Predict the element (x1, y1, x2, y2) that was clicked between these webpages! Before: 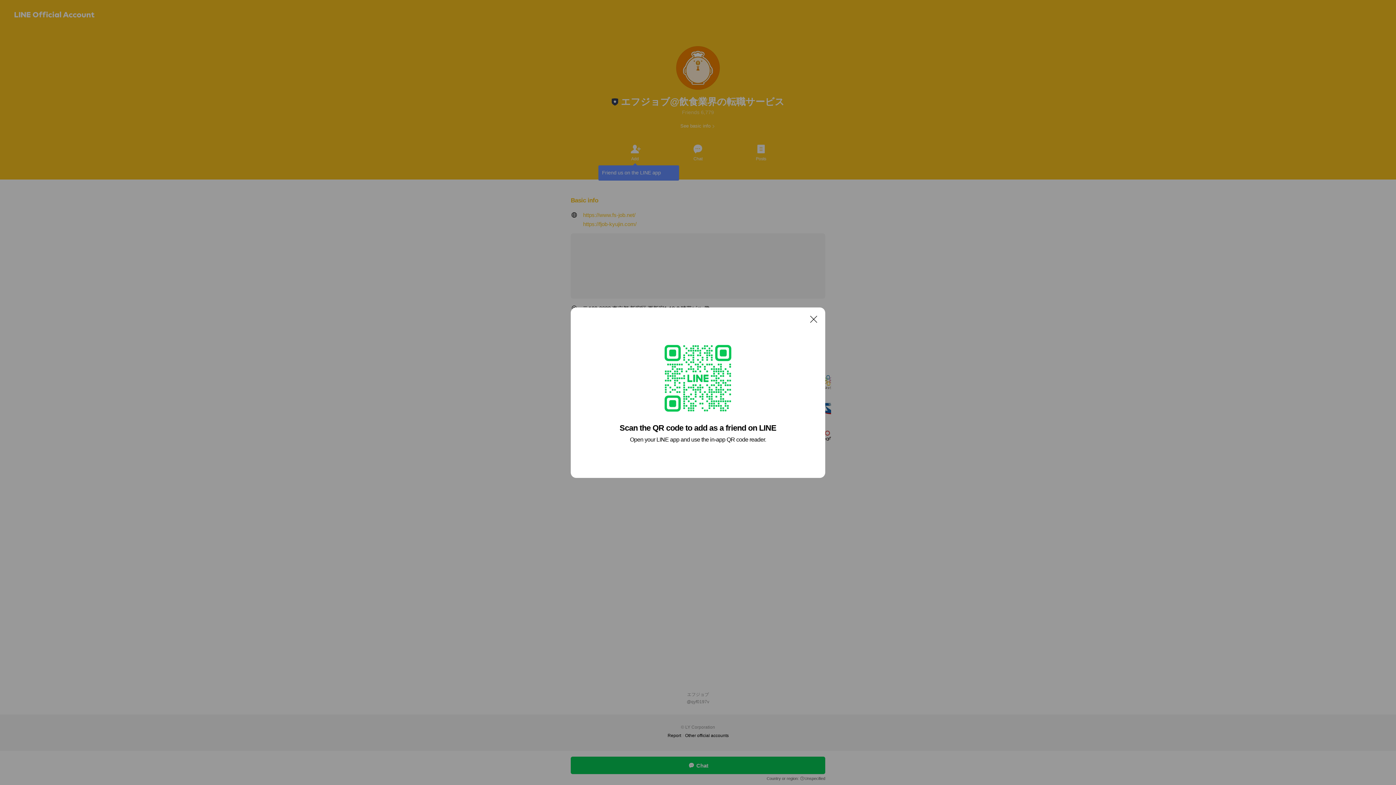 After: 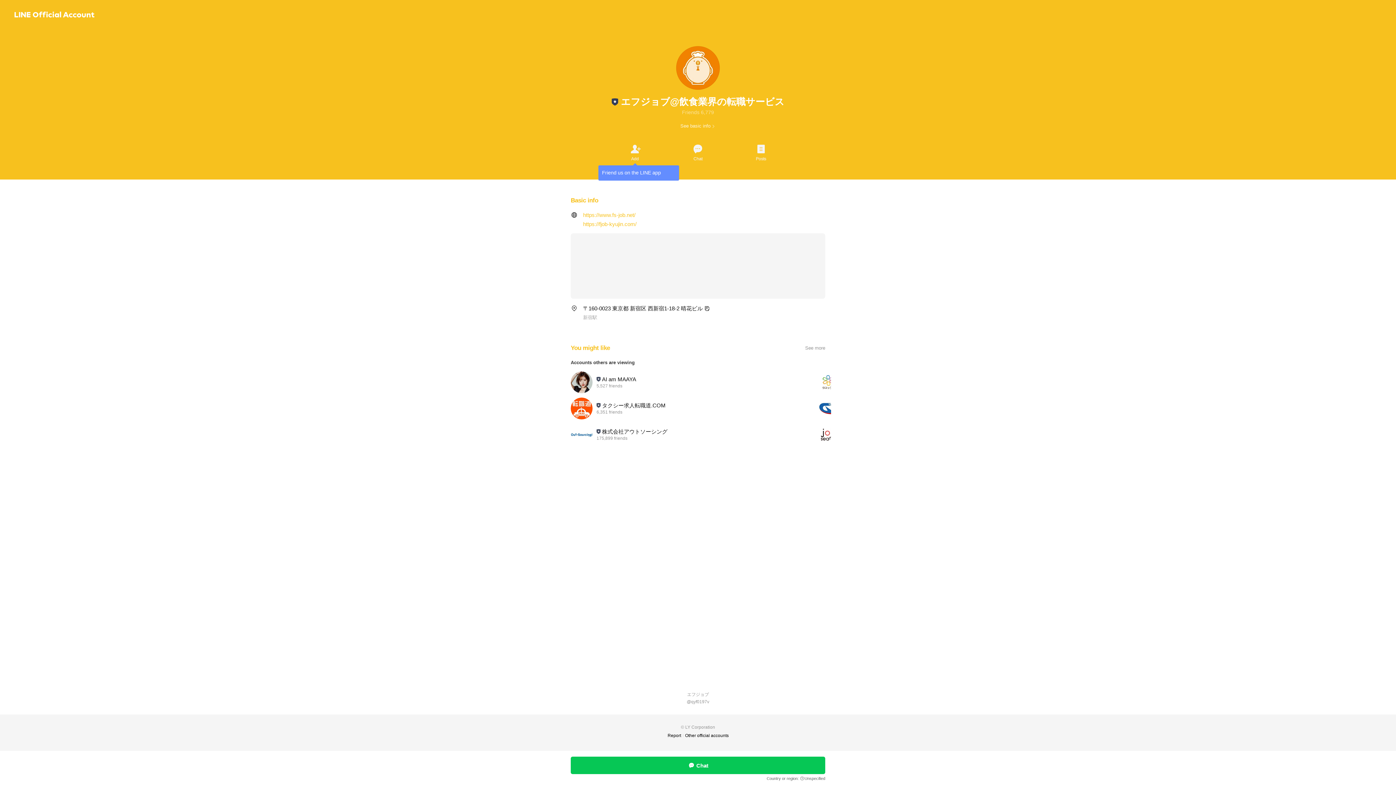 Action: bbox: (806, 311, 821, 326) label: Close